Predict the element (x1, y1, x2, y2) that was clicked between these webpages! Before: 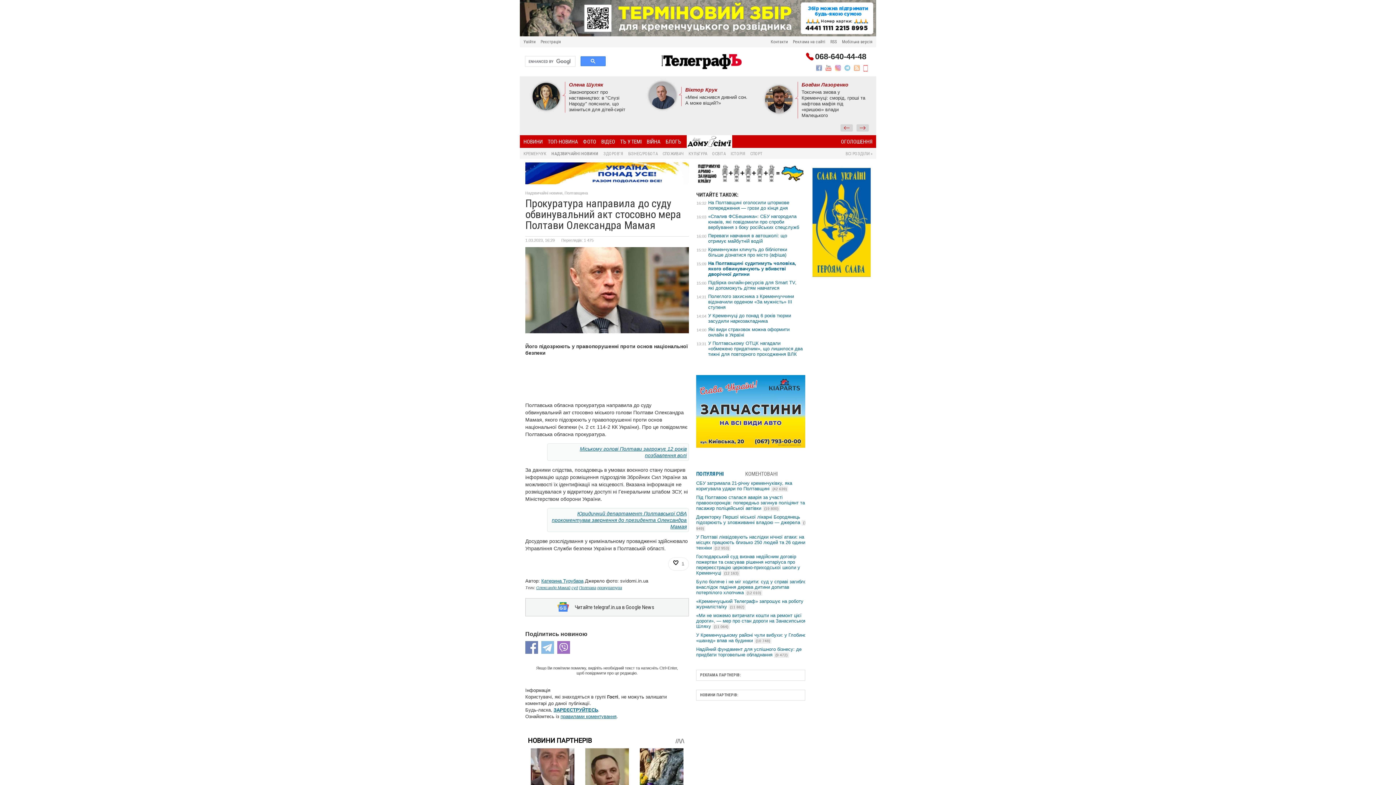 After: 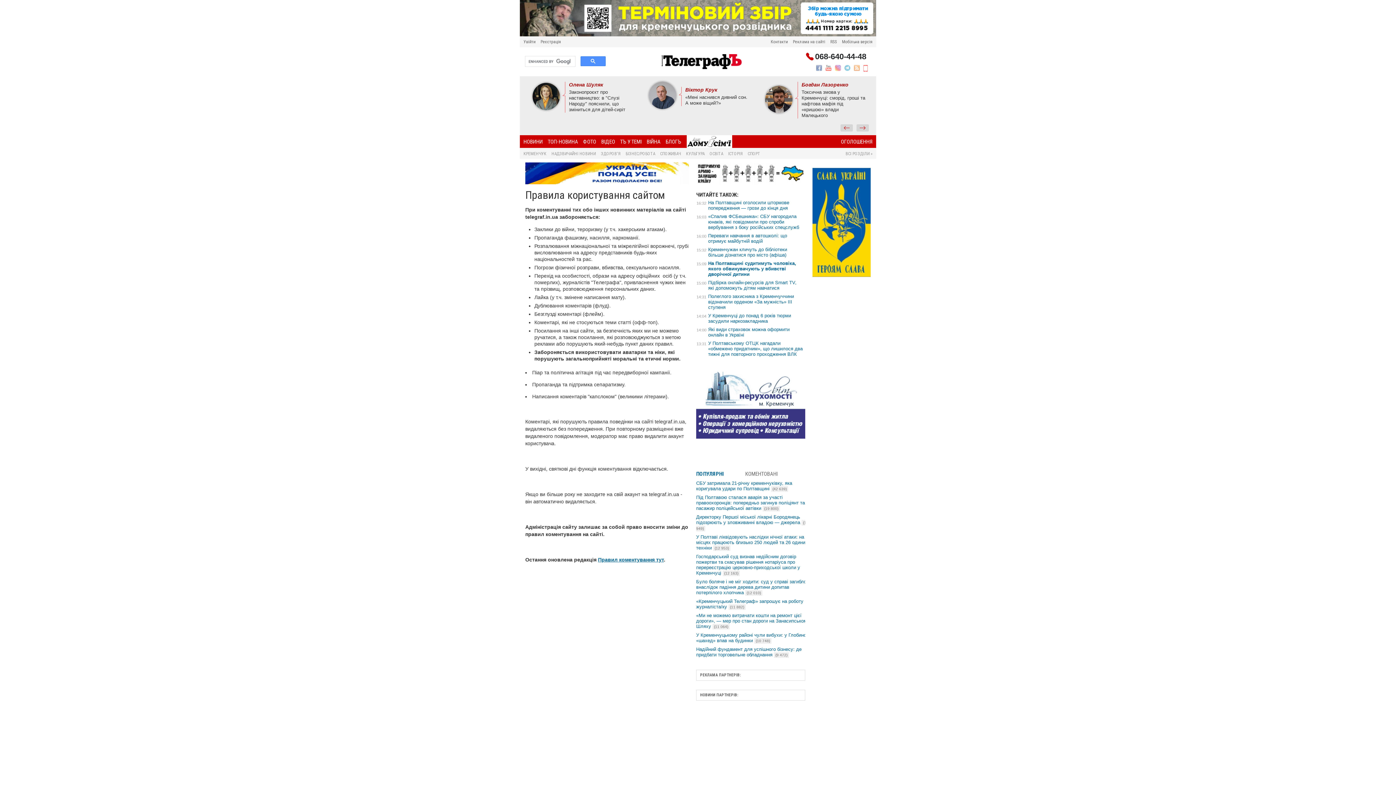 Action: bbox: (560, 714, 616, 719) label: правилами коментування